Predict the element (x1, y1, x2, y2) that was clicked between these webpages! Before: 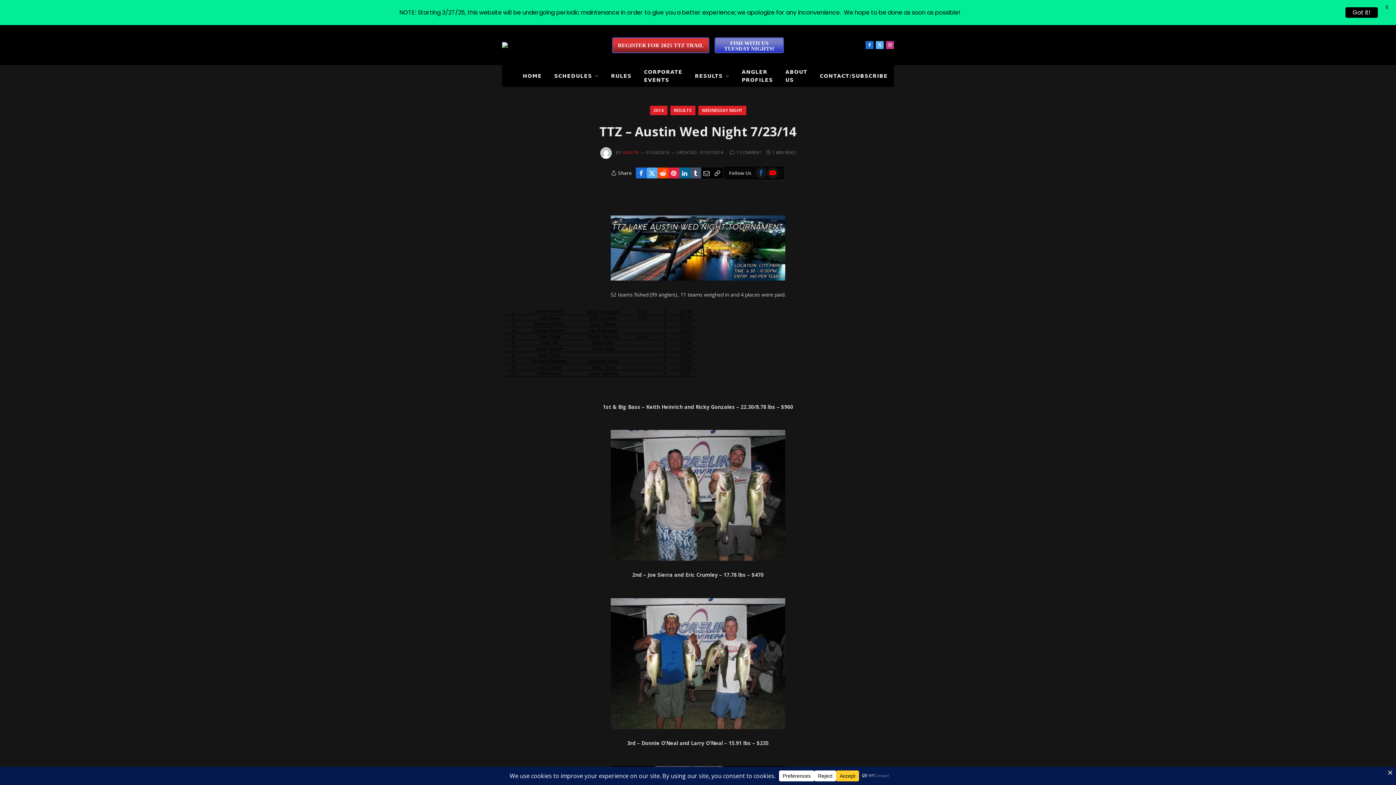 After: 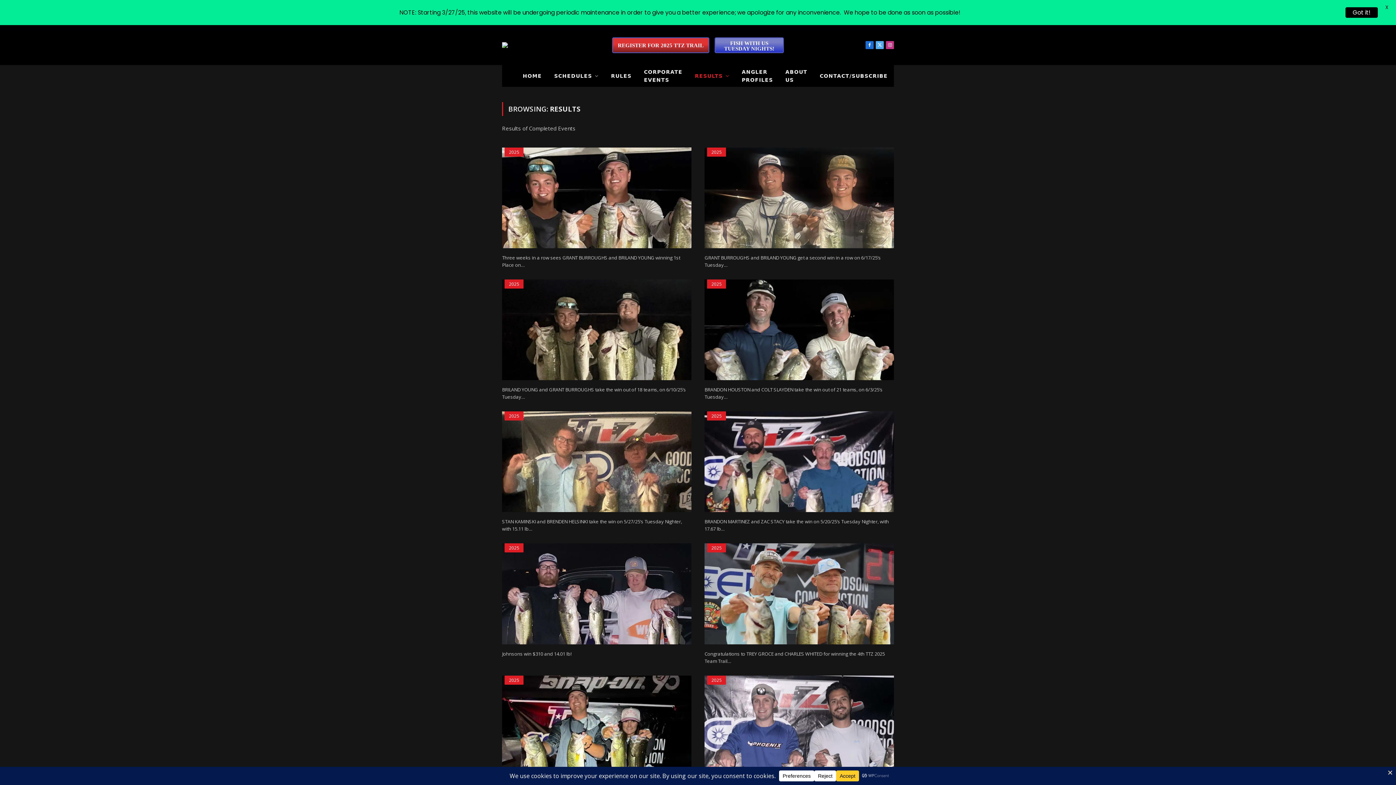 Action: bbox: (688, 65, 735, 86) label: RESULTS